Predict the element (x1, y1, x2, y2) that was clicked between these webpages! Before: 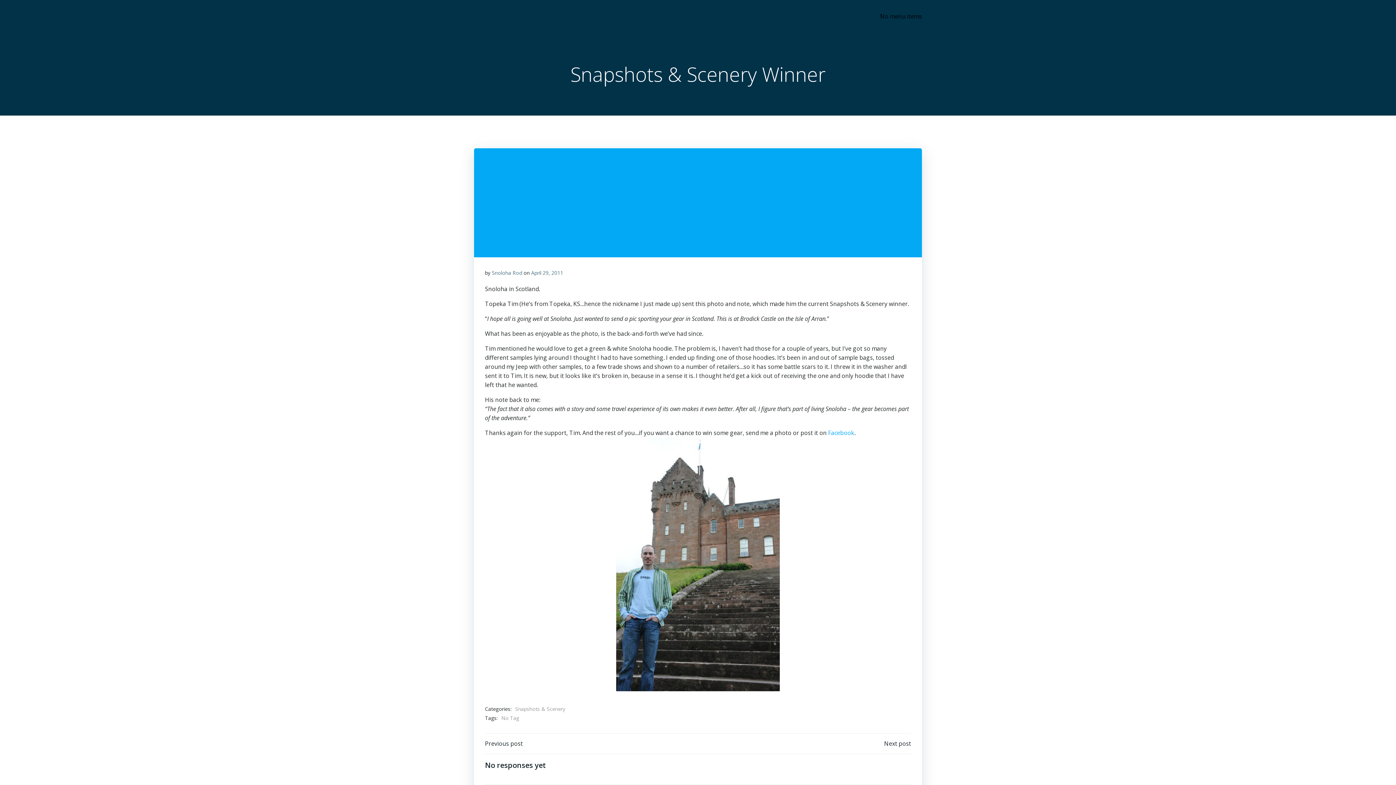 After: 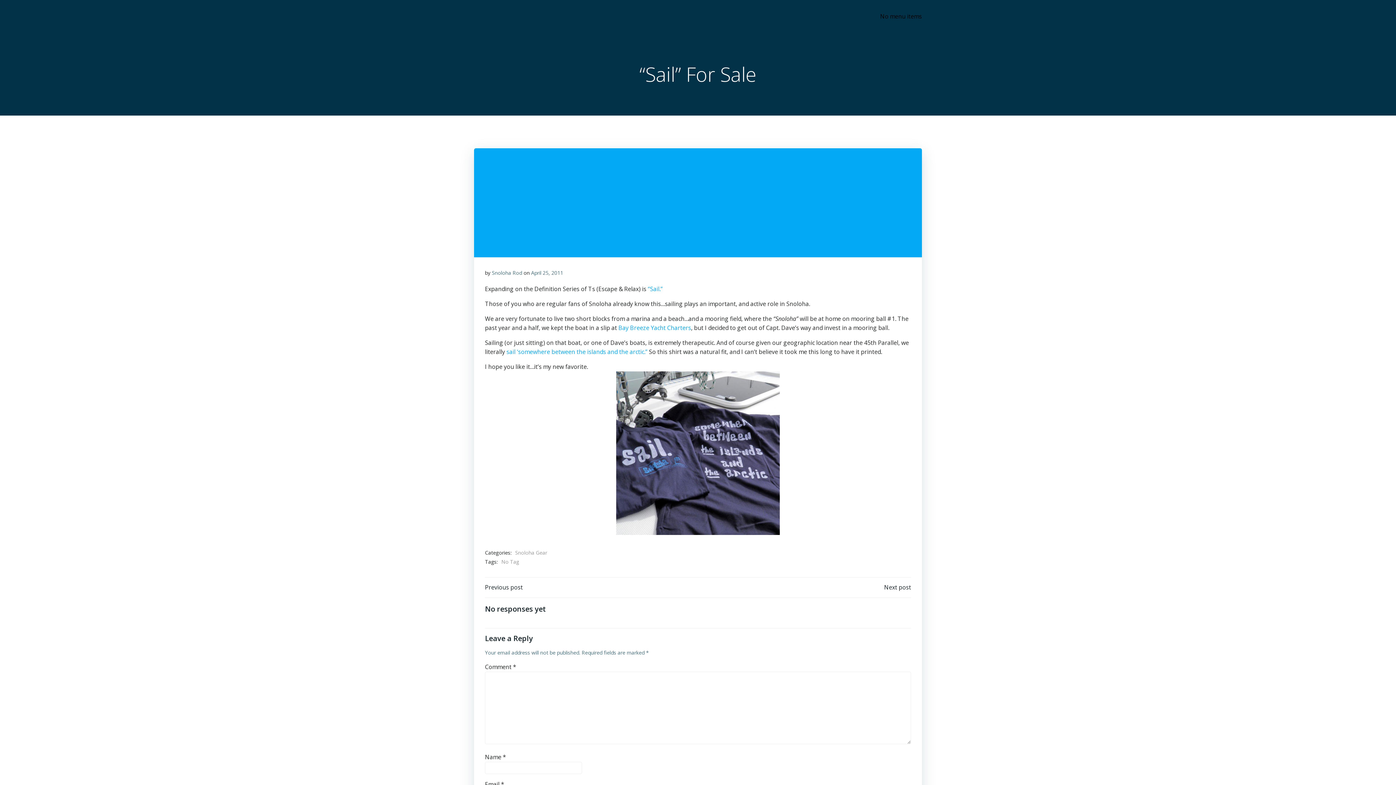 Action: label: Previous post bbox: (485, 739, 522, 748)